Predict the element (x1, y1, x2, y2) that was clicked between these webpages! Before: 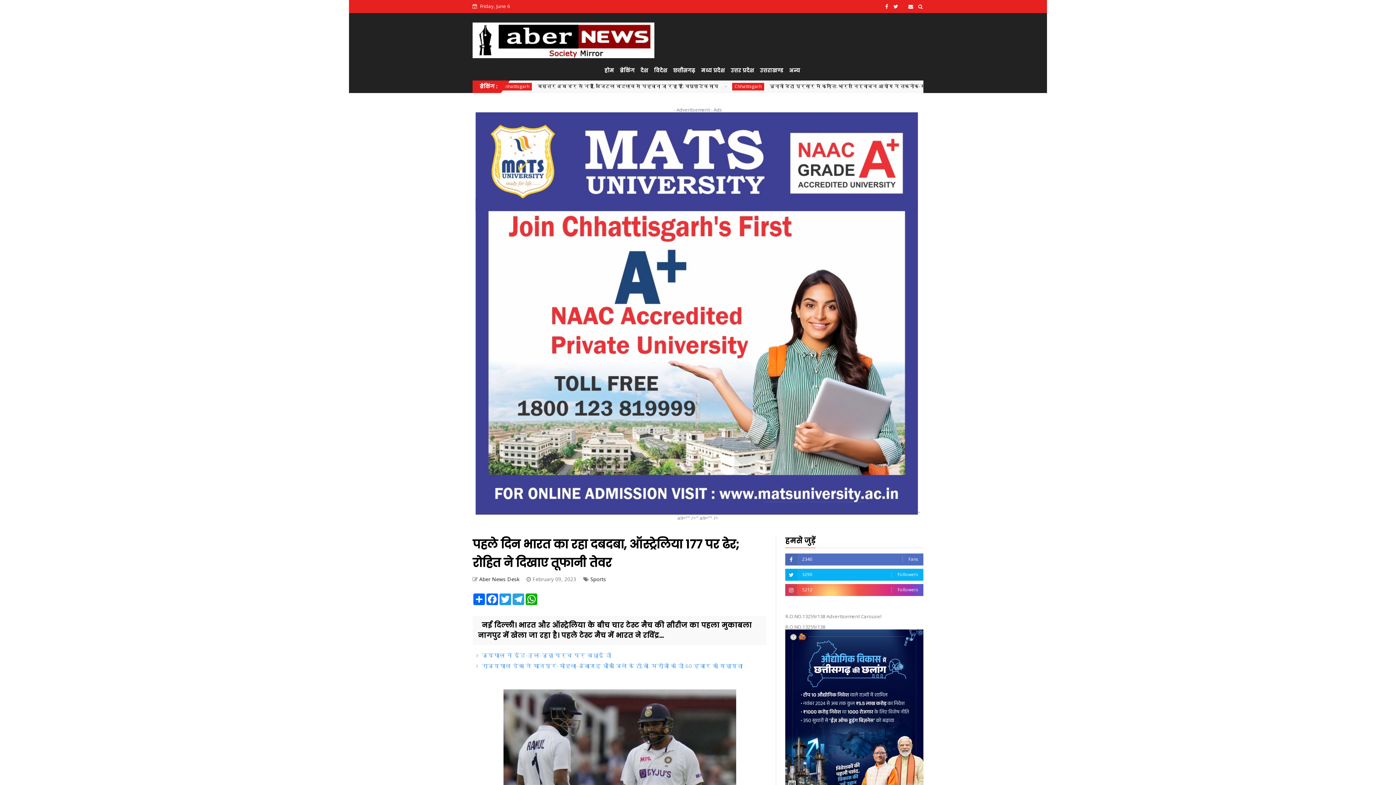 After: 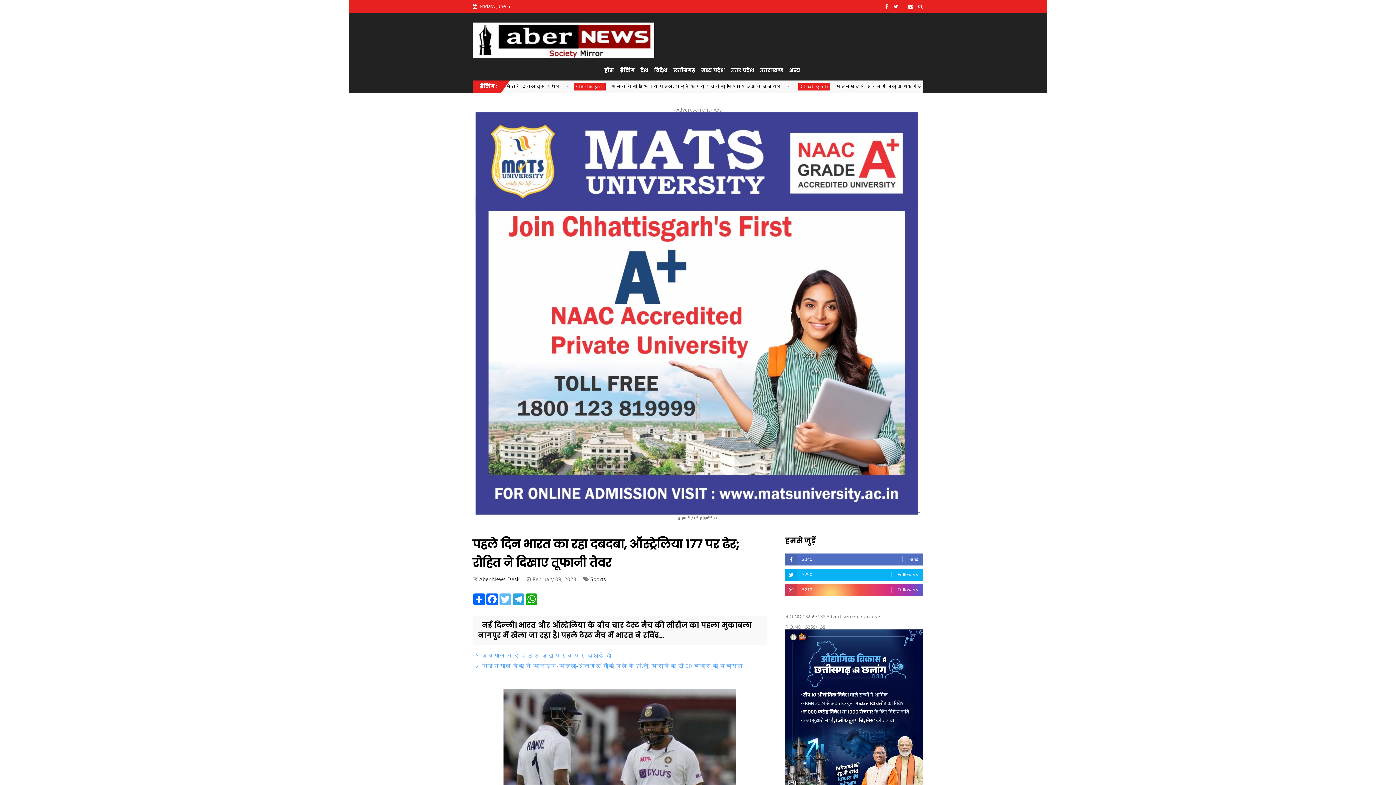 Action: bbox: (498, 593, 512, 605) label: Twitter